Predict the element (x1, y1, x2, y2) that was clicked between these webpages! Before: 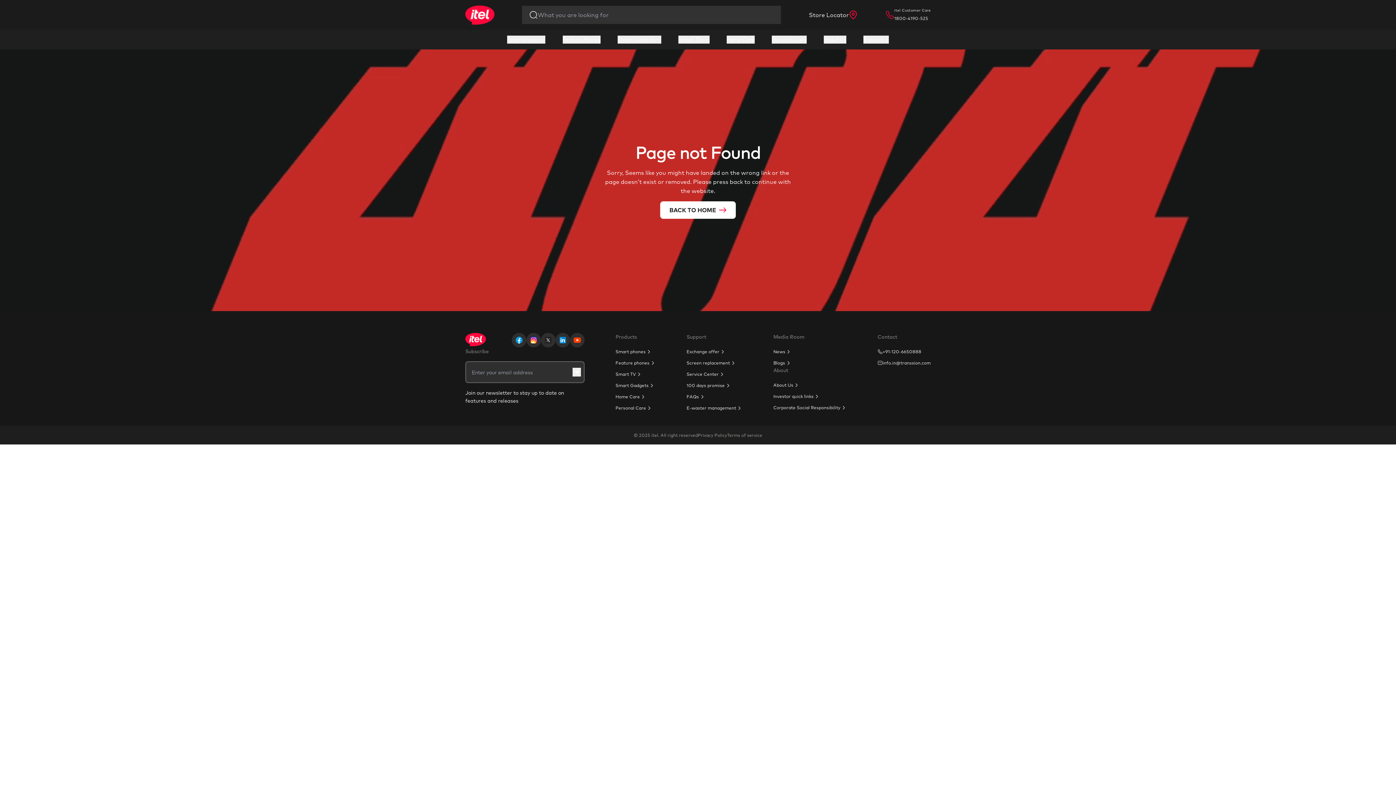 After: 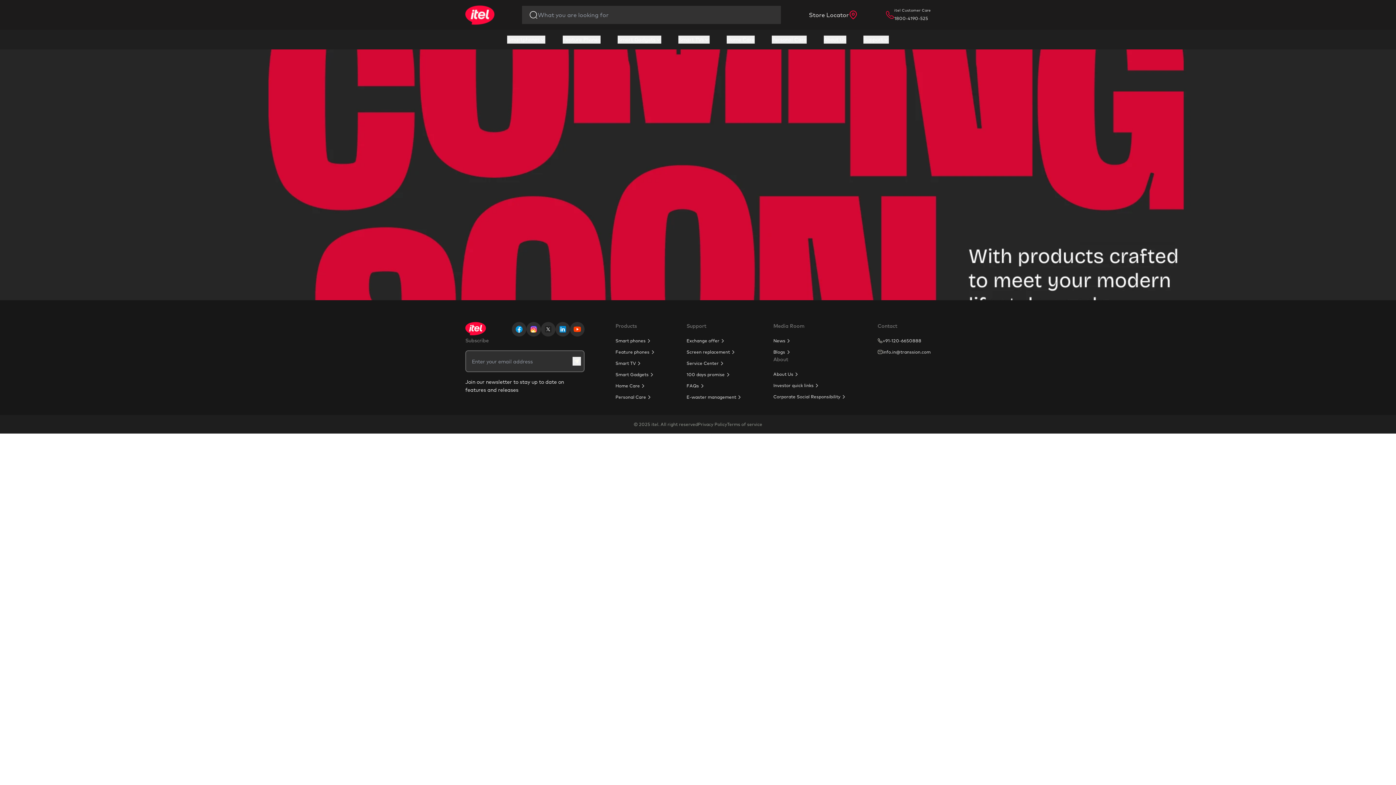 Action: bbox: (727, 35, 754, 43) label: Home Care